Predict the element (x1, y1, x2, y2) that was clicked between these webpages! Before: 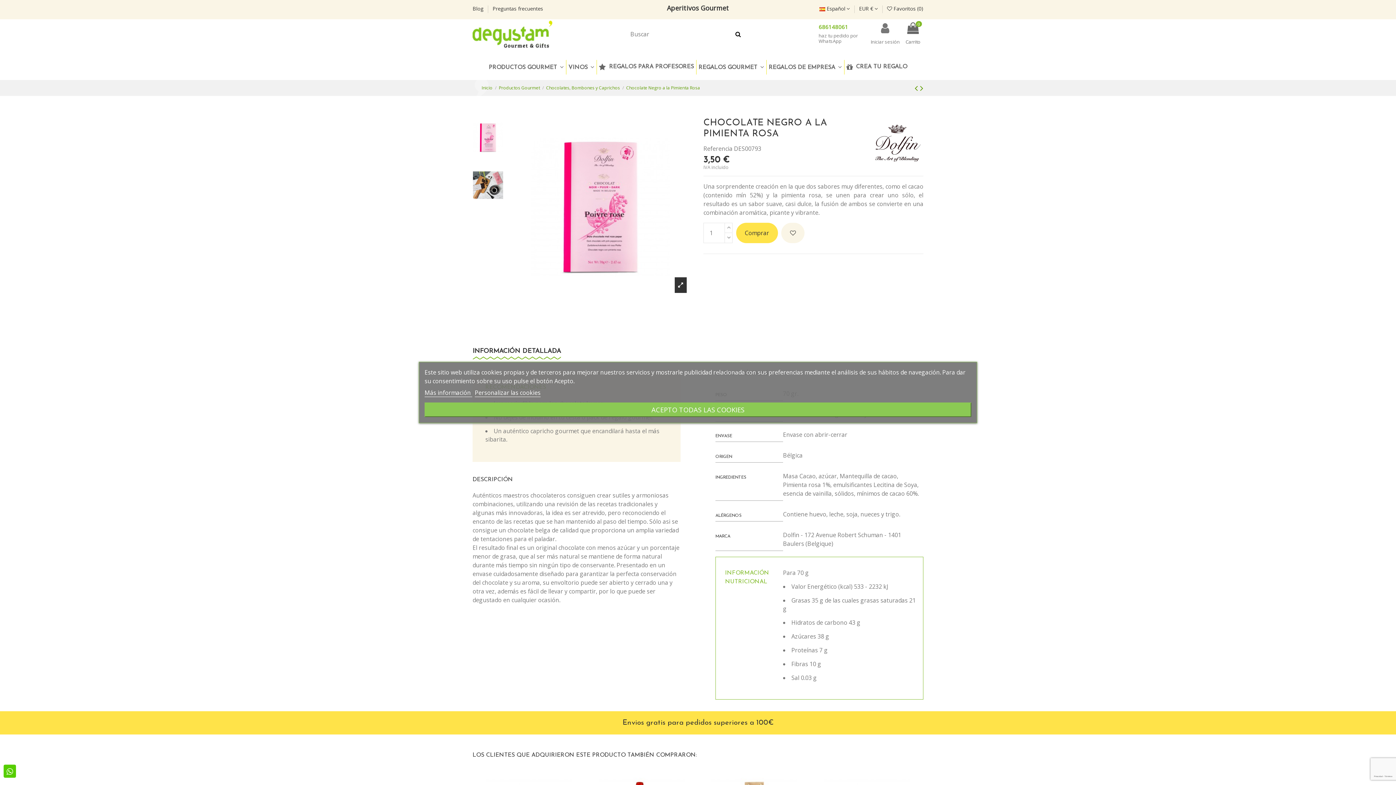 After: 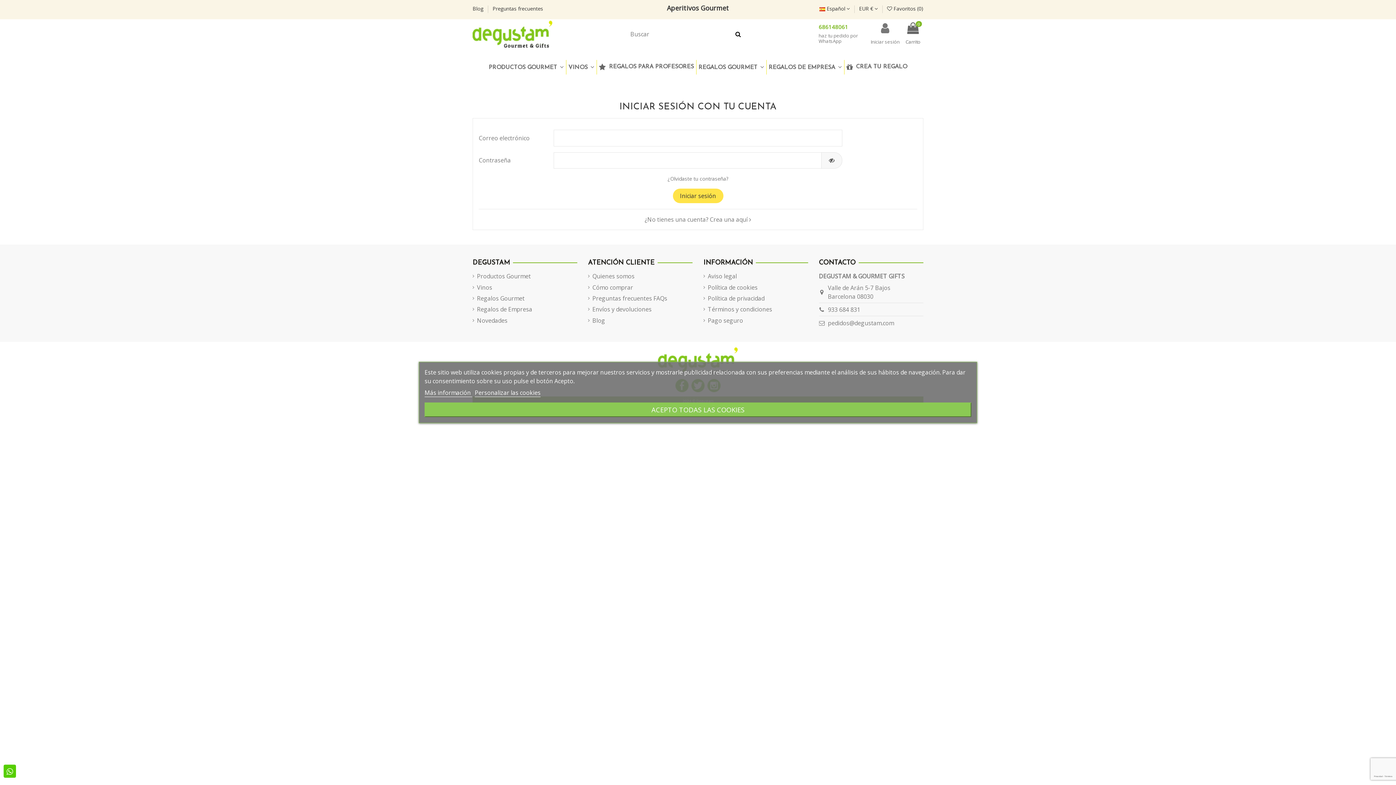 Action: bbox: (887, 5, 923, 12) label:  Favoritos (0)